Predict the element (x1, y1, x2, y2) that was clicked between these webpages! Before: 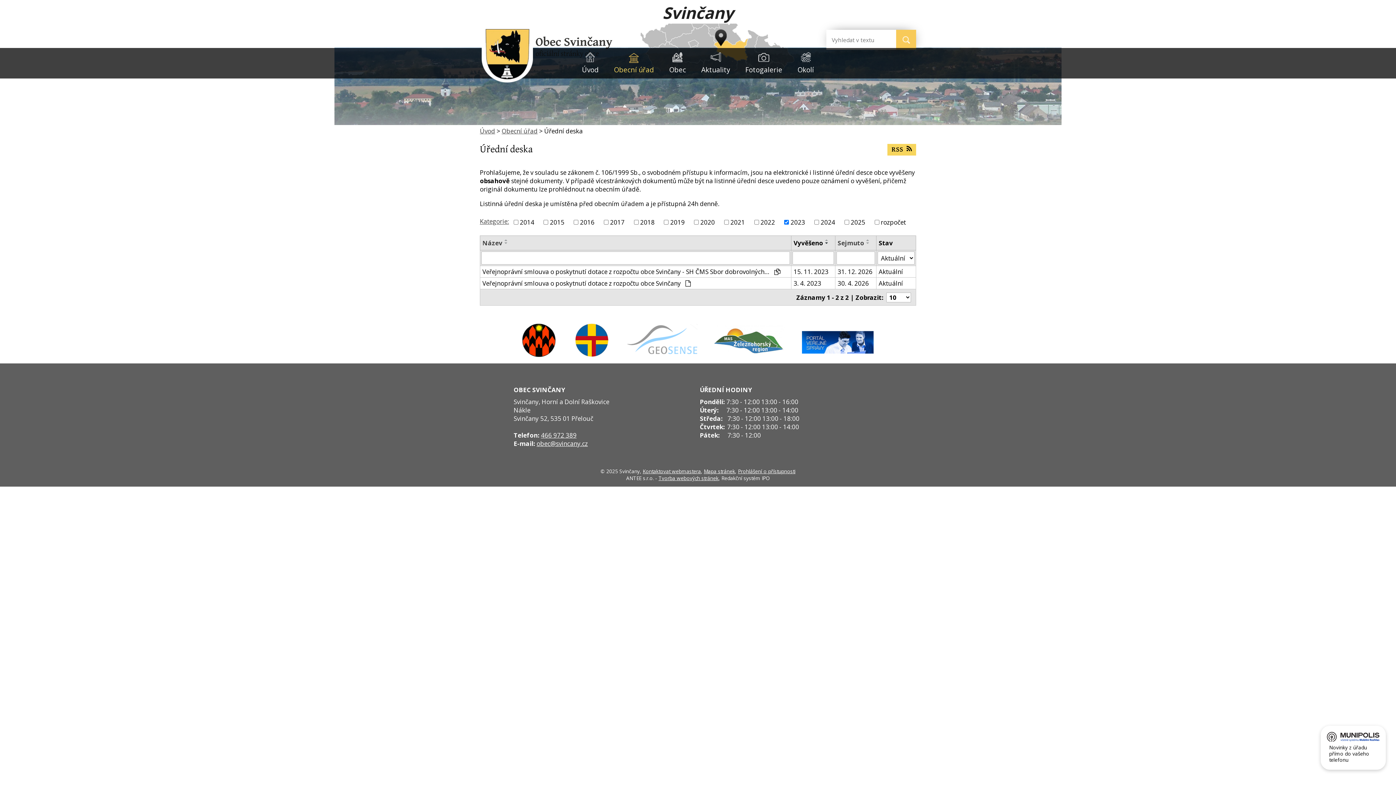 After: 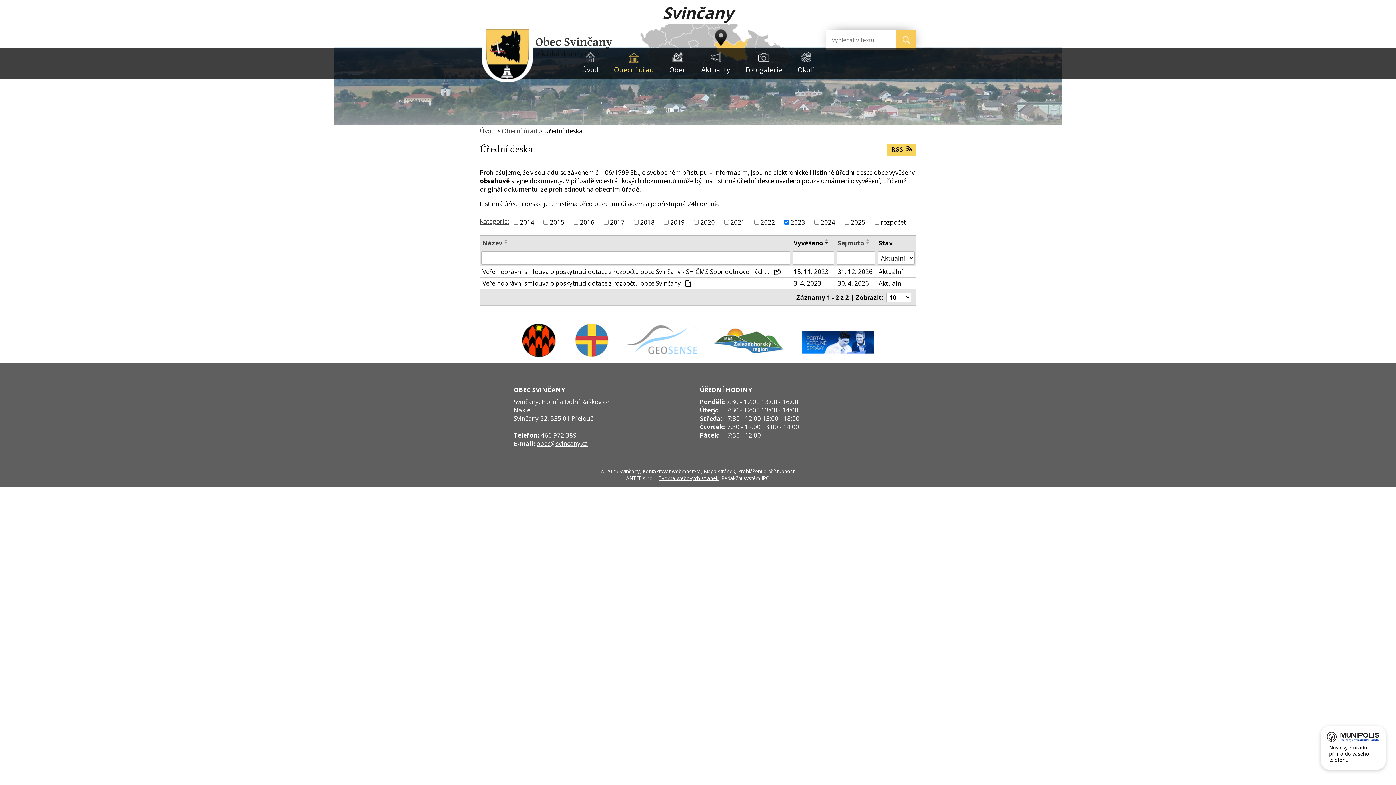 Action: bbox: (567, 347, 618, 371) label:  